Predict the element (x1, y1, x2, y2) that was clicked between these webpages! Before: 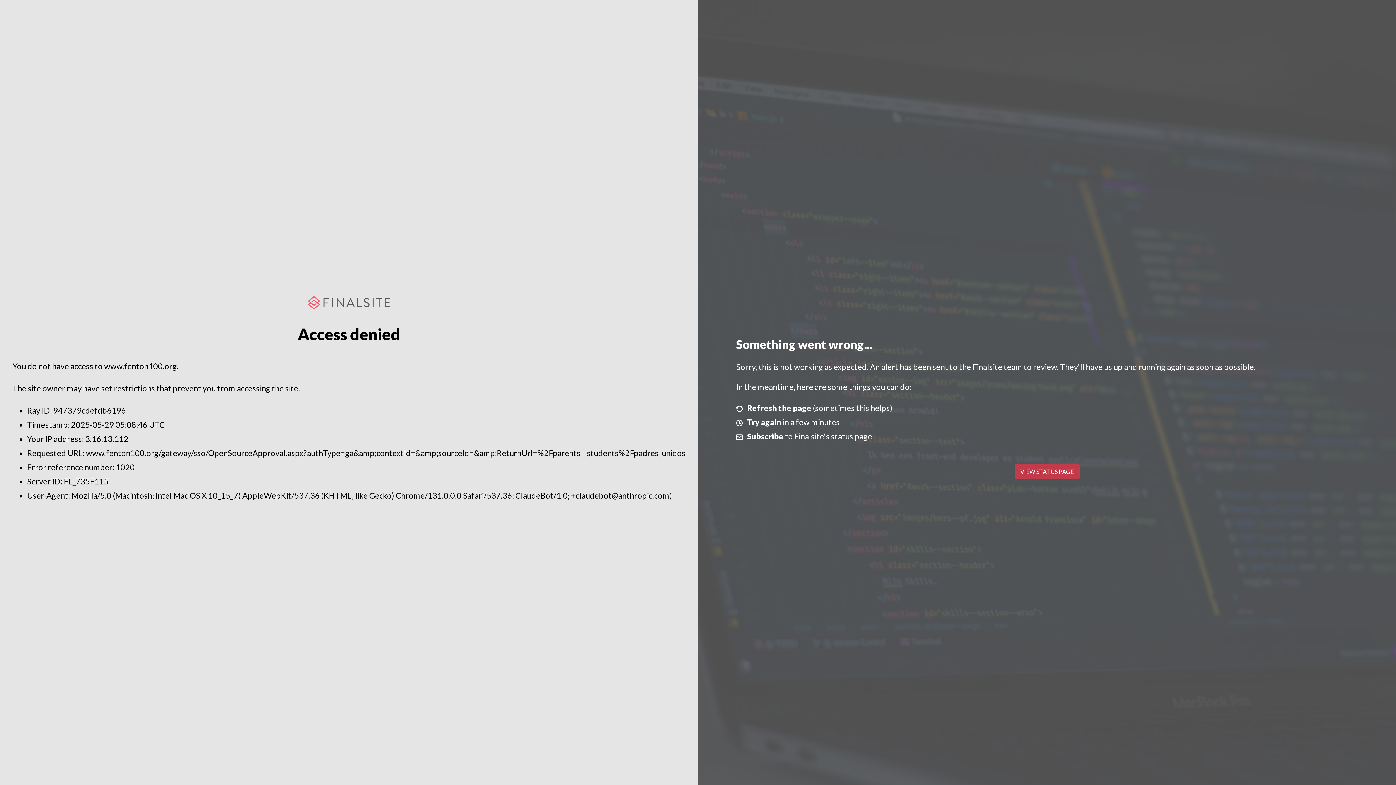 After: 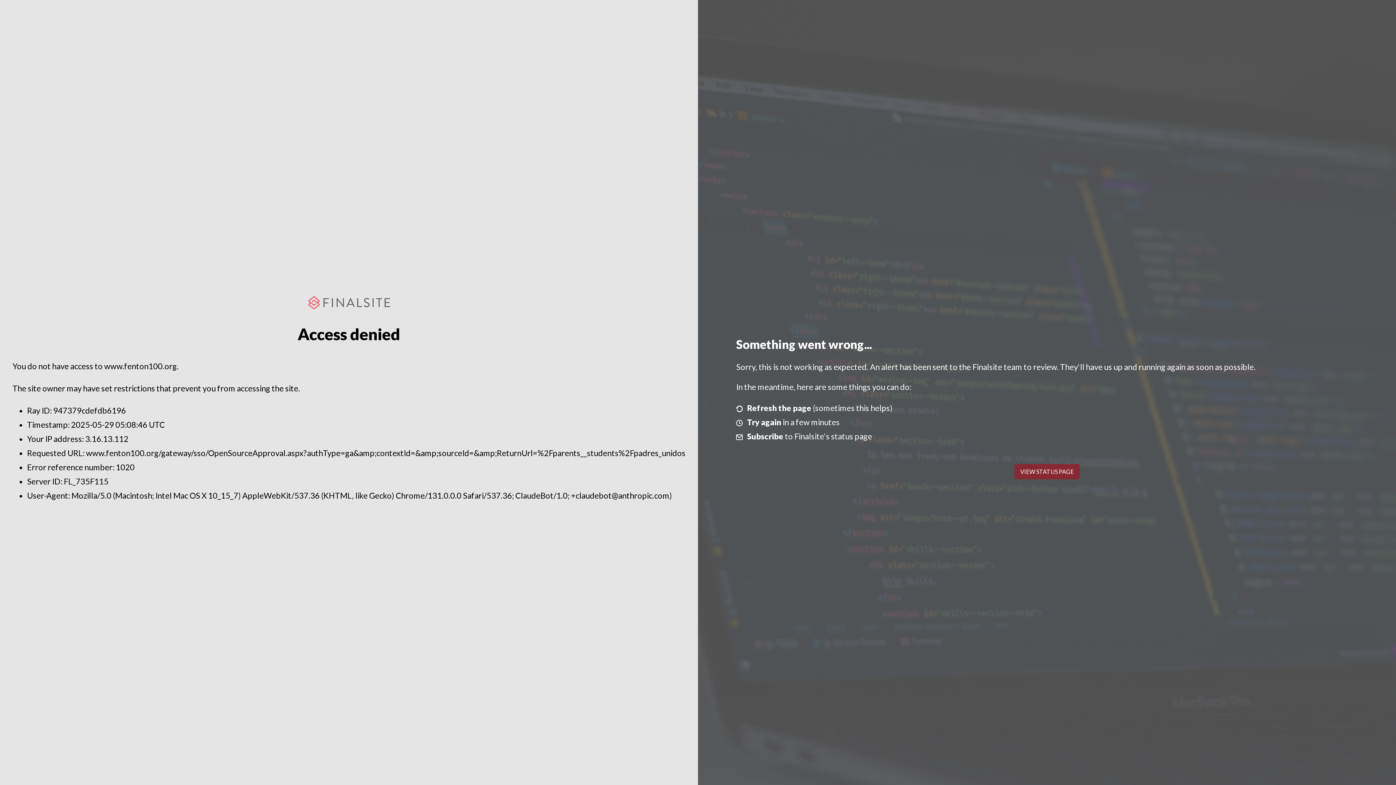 Action: label: VIEW STATUS PAGE bbox: (1014, 464, 1079, 479)